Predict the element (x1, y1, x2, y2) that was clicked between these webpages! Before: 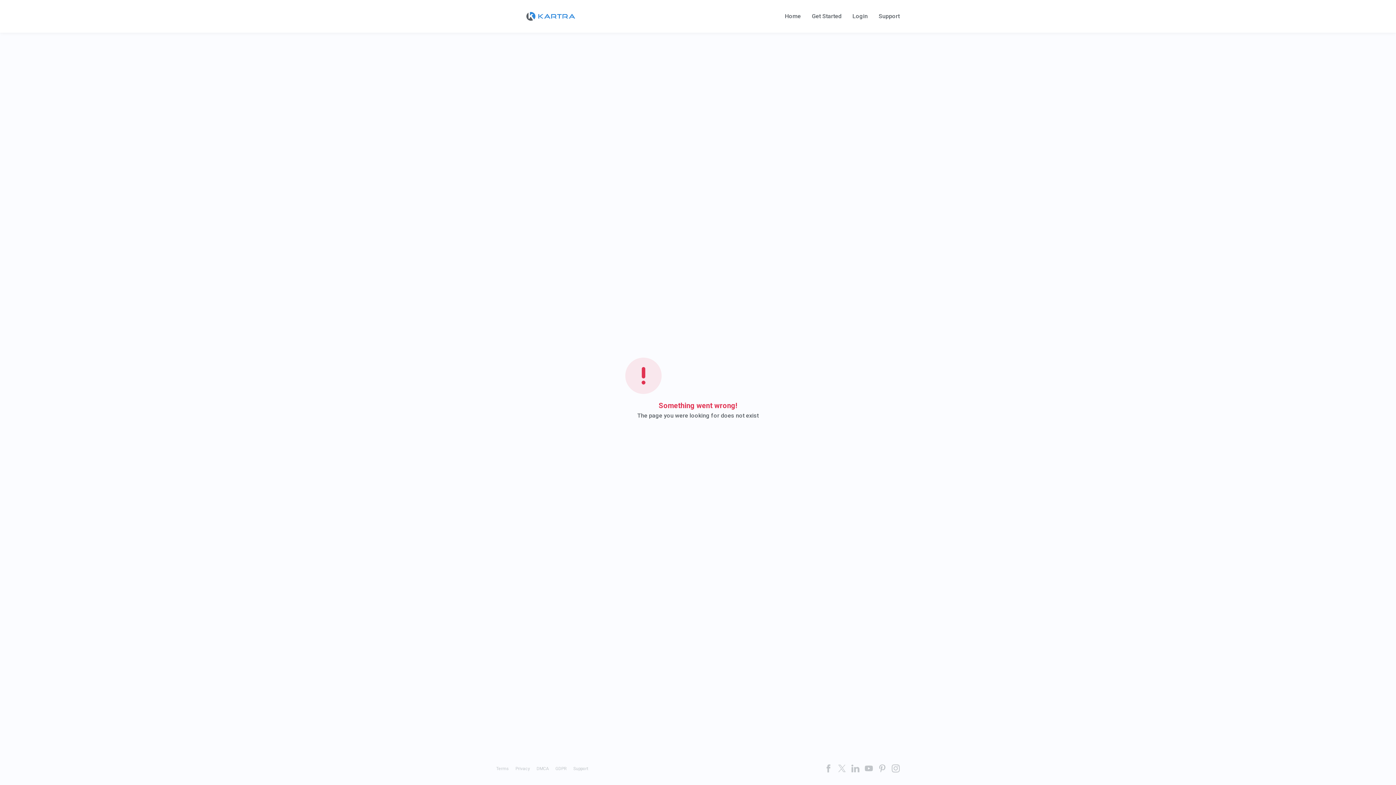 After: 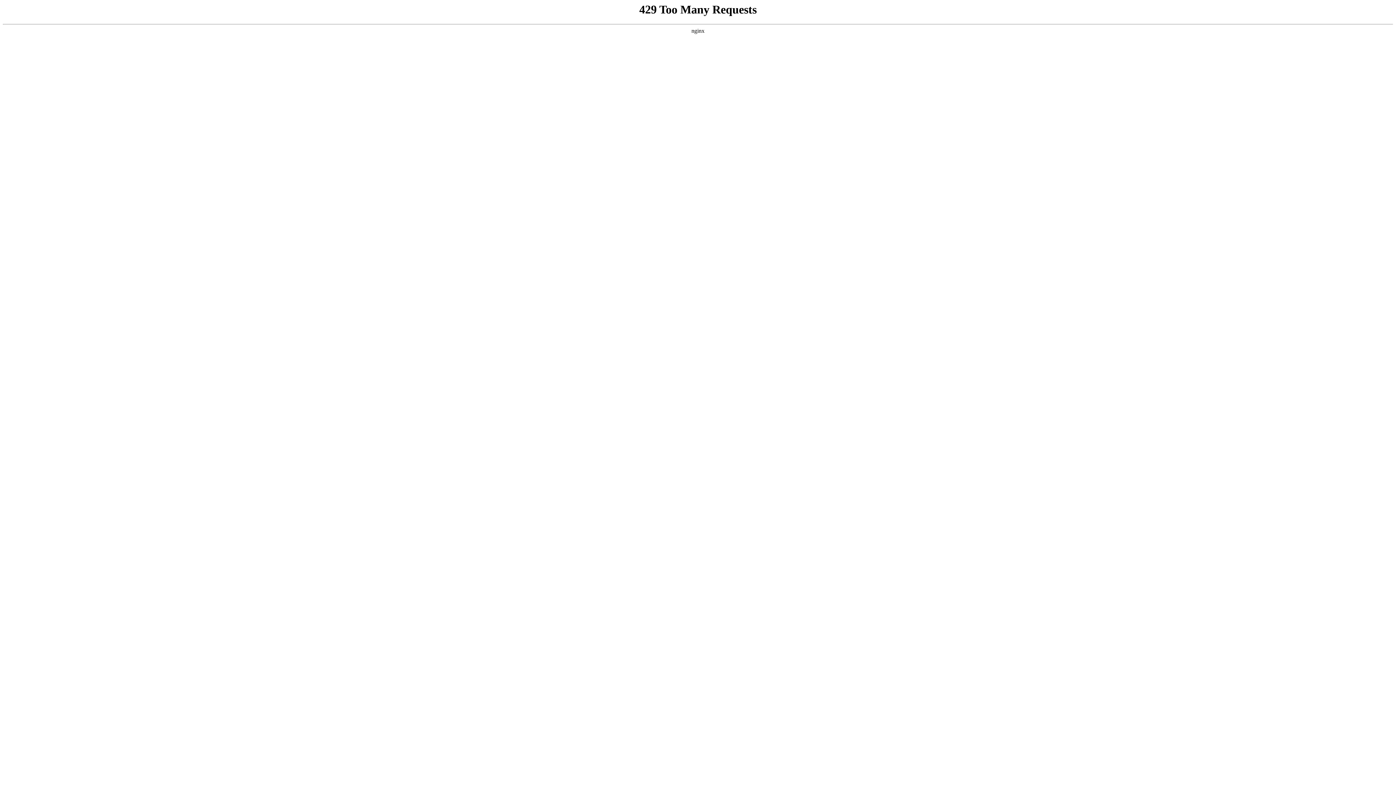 Action: bbox: (812, 13, 841, 19) label: Get Started